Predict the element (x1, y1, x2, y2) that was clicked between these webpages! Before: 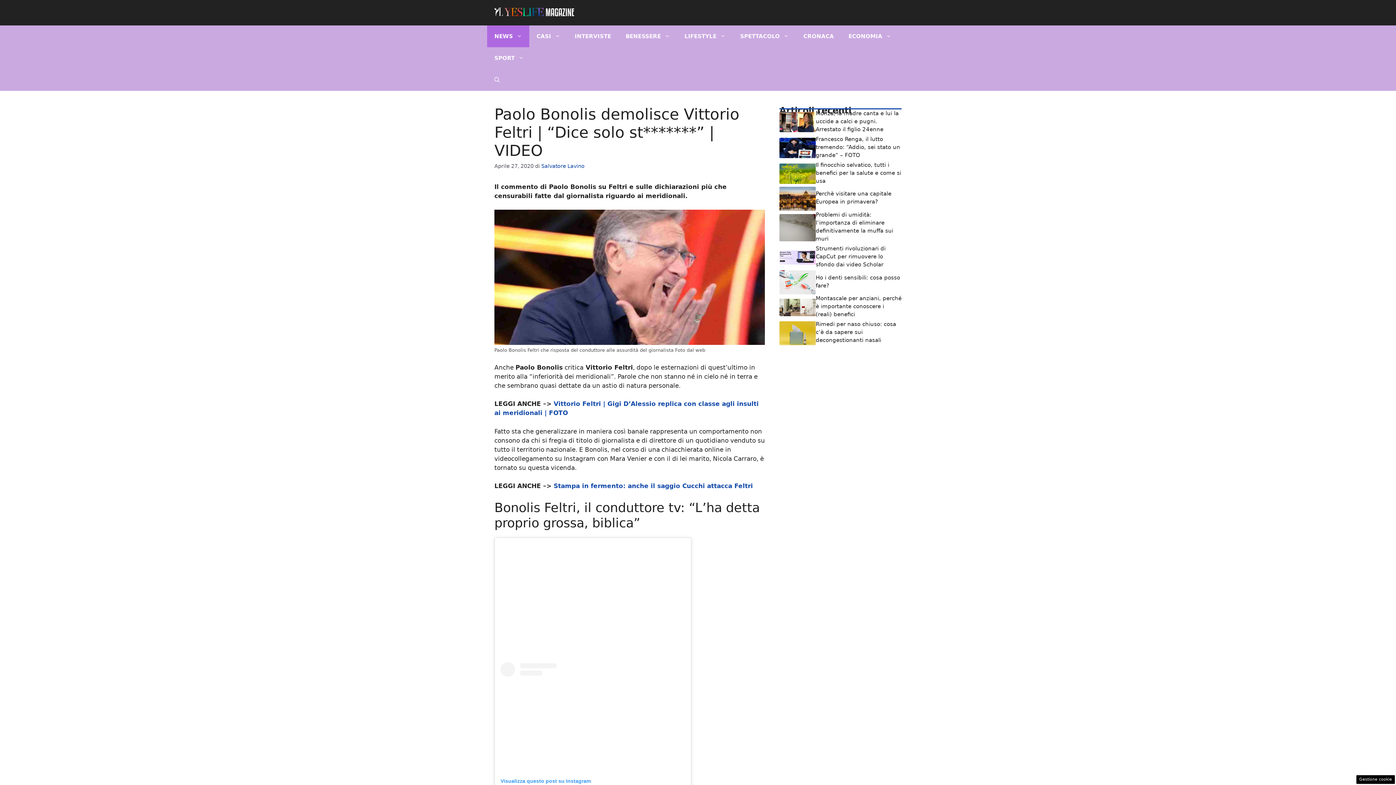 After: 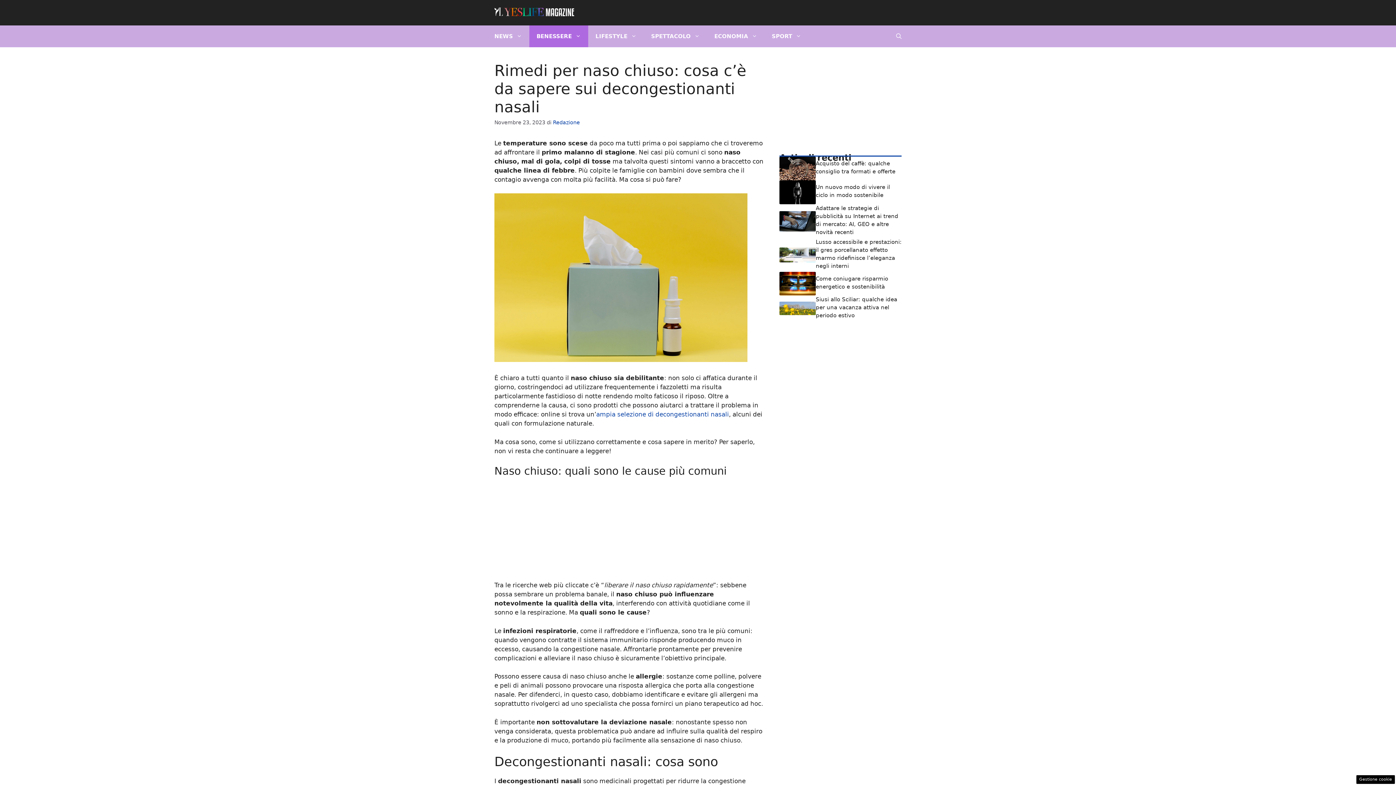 Action: label: Rimedi per naso chiuso: cosa c’è da sapere sui decongestionanti nasali bbox: (816, 321, 896, 343)